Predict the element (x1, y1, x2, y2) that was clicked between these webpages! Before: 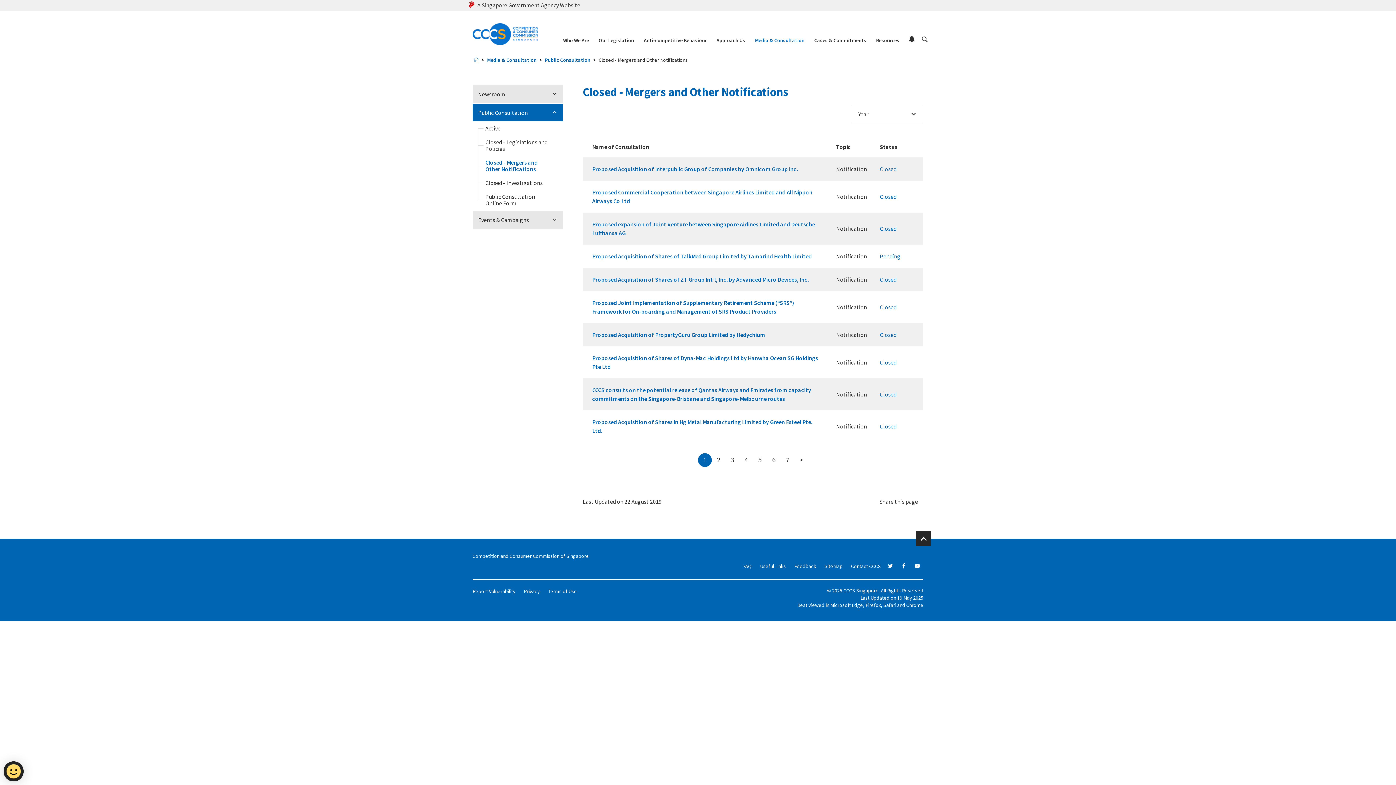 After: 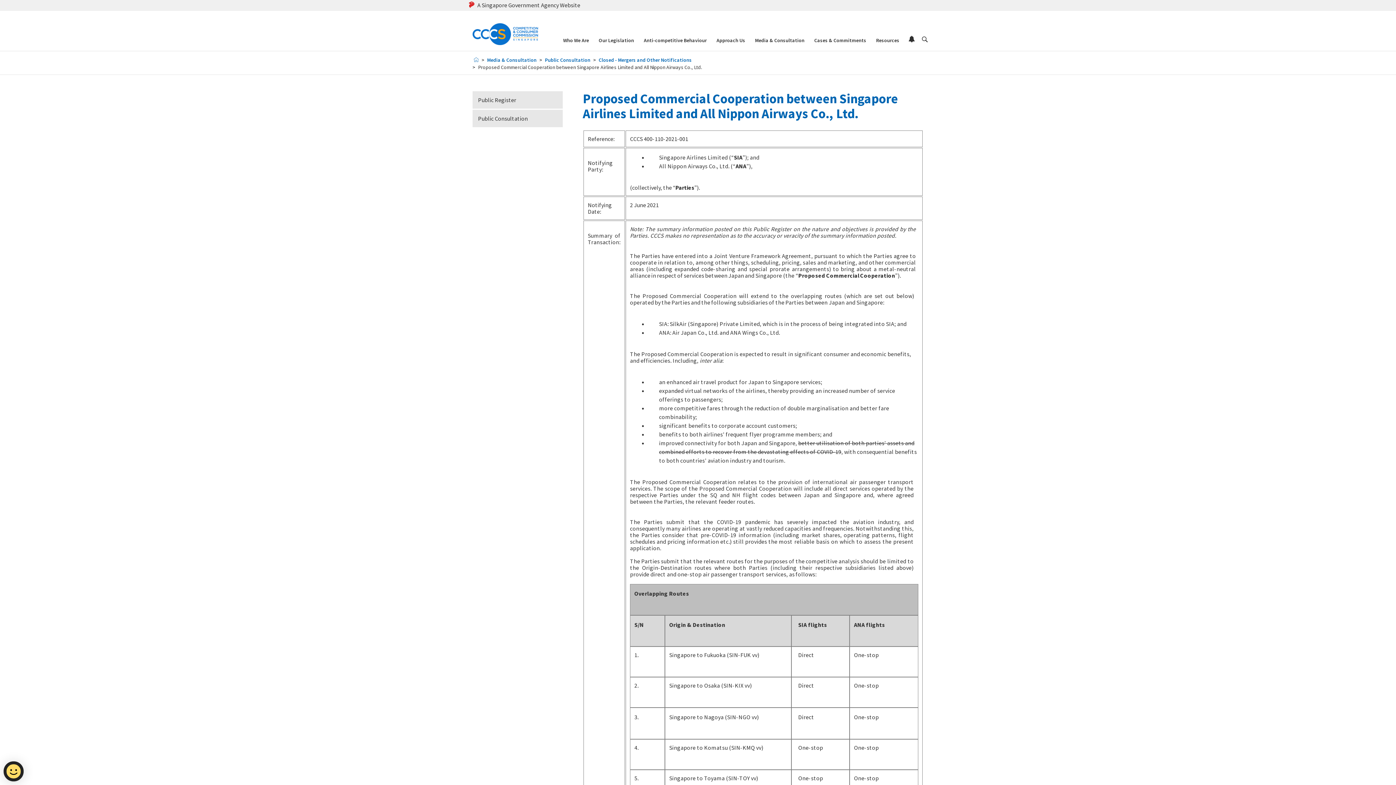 Action: label: Closed bbox: (880, 193, 896, 200)